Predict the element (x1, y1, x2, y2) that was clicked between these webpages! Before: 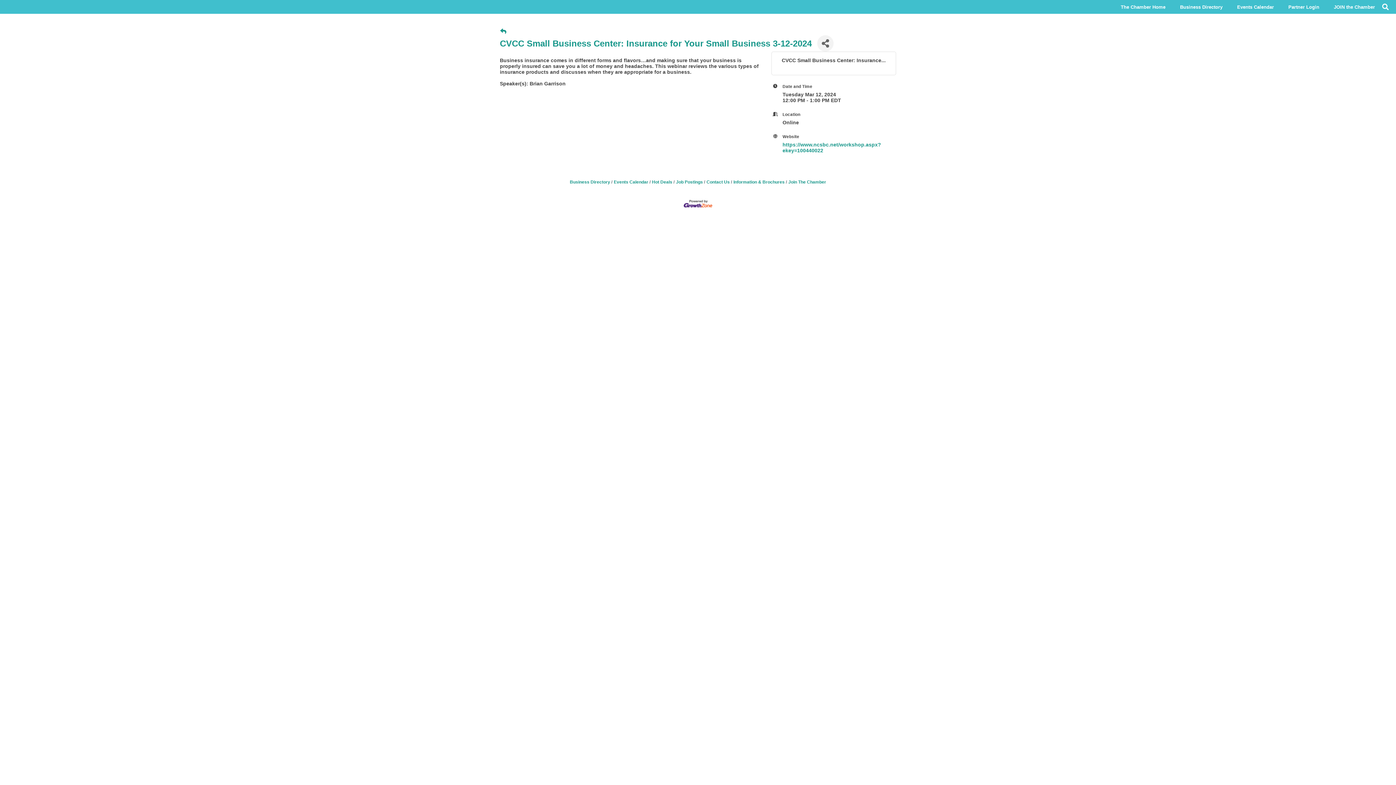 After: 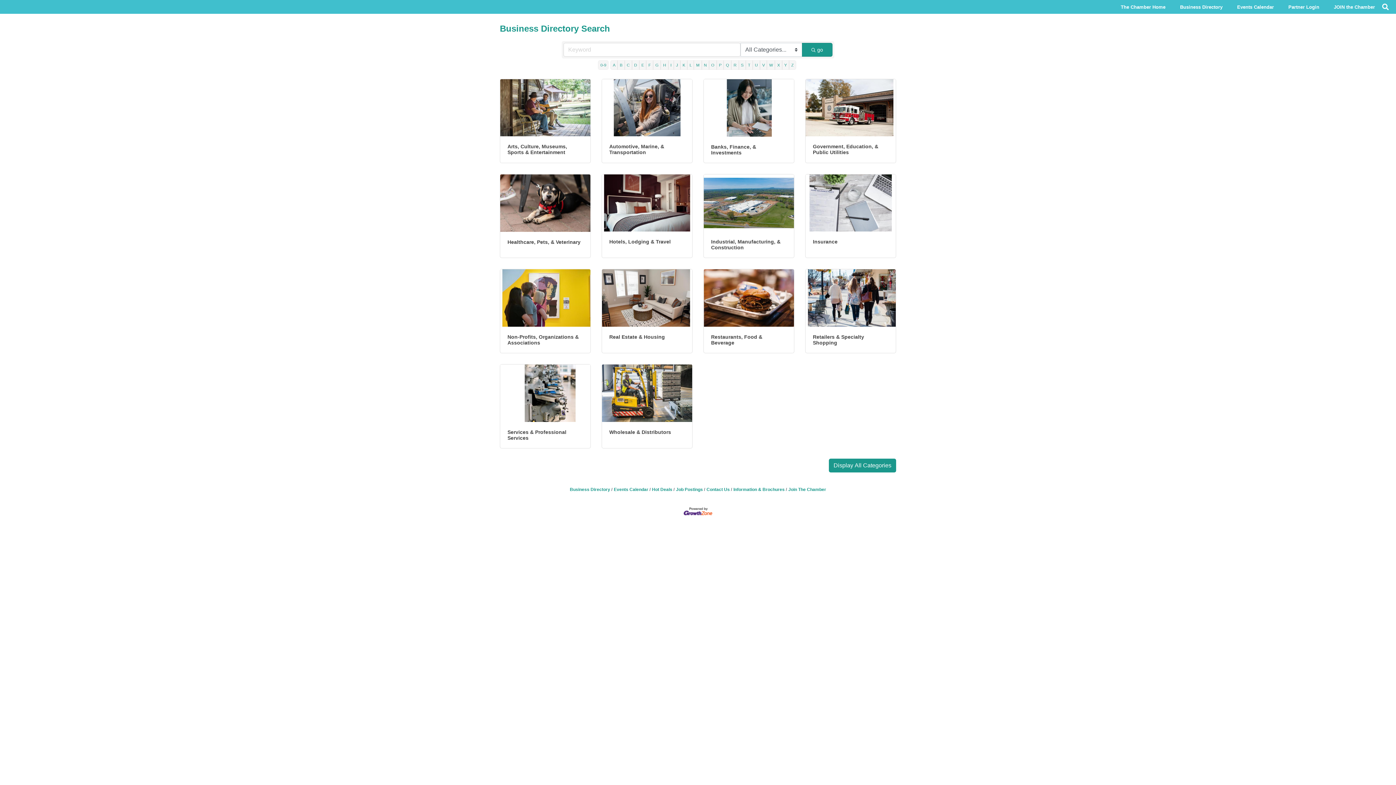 Action: bbox: (1173, -1, 1230, 15) label: Business Directory